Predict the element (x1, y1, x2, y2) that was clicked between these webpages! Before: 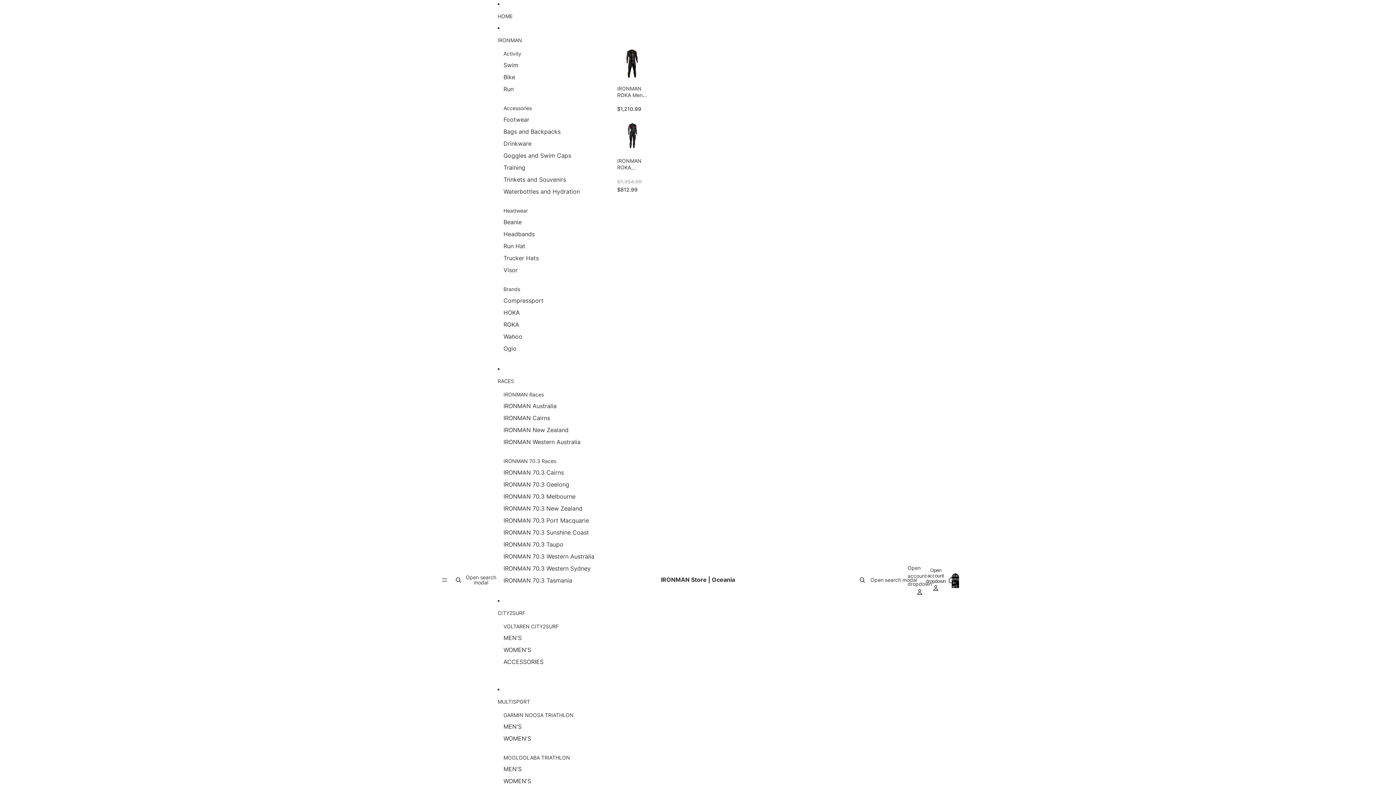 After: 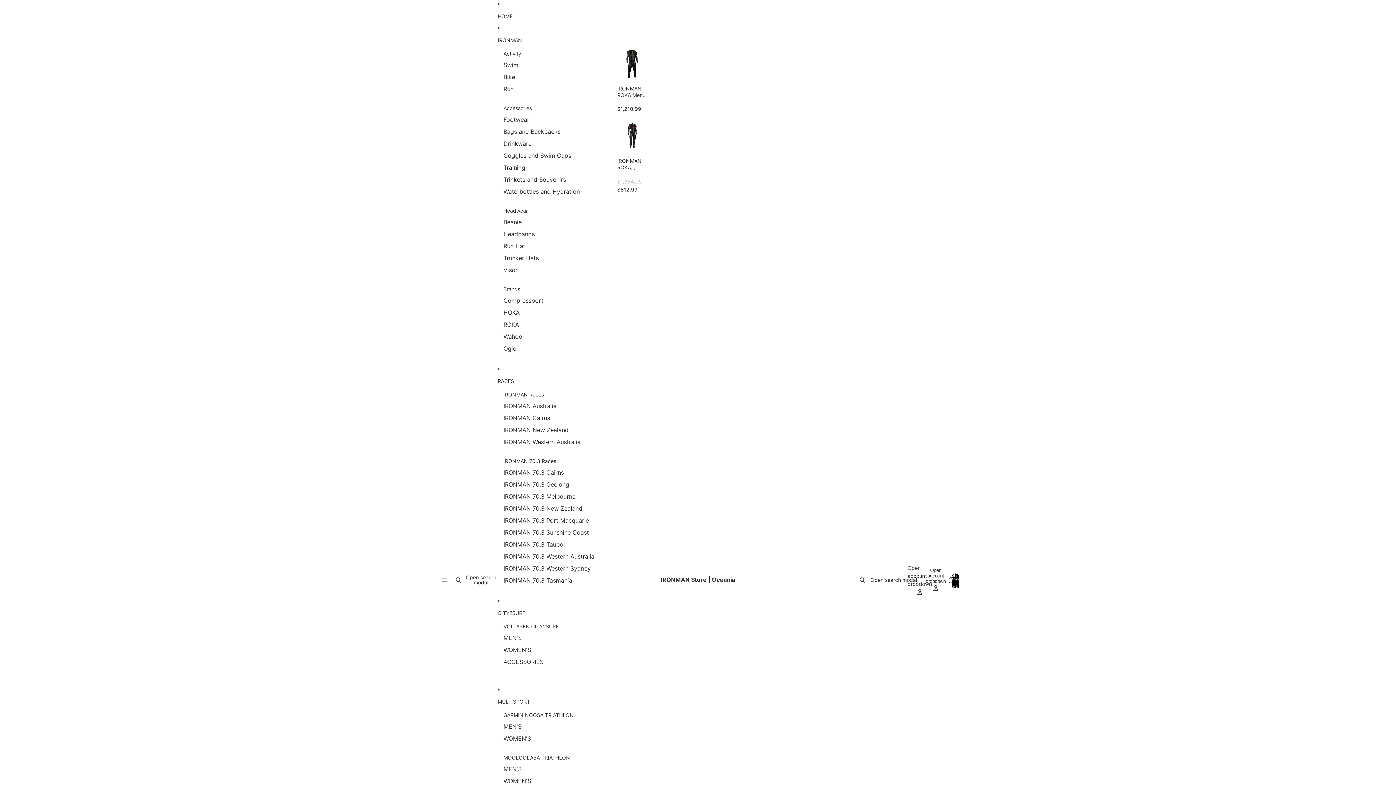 Action: label: IRONMAN 70.3 New Zealand bbox: (503, 502, 582, 514)